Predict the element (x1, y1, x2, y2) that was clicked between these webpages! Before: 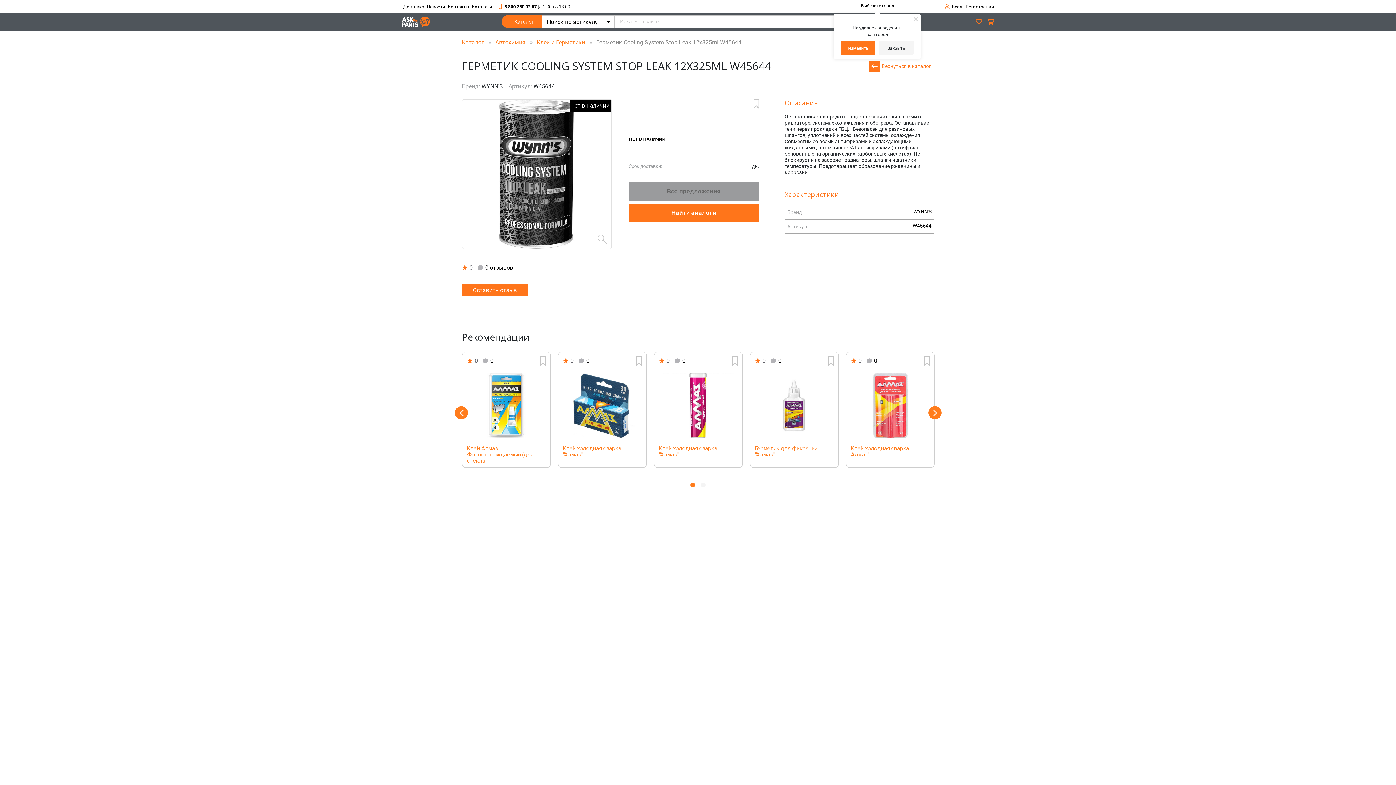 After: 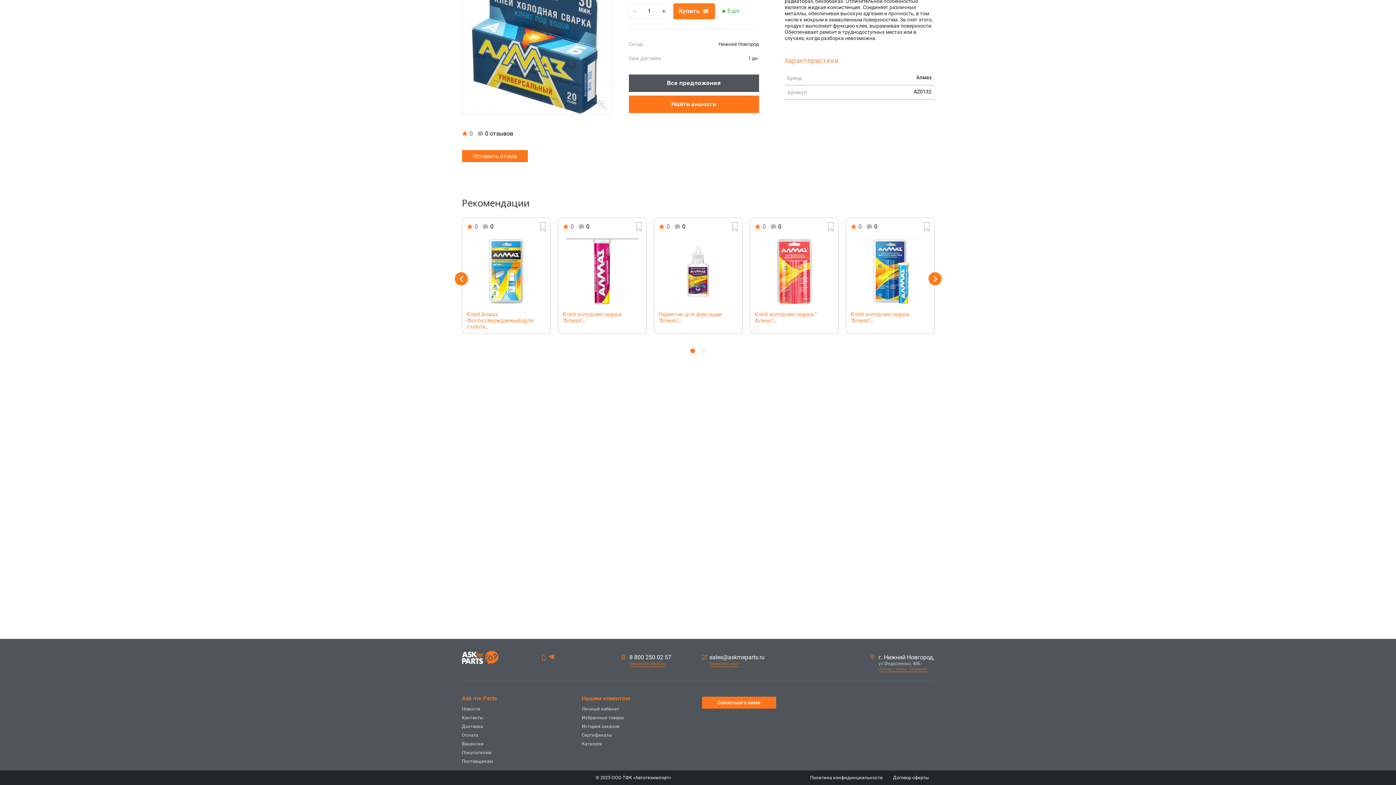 Action: label: 0 bbox: (578, 357, 589, 364)